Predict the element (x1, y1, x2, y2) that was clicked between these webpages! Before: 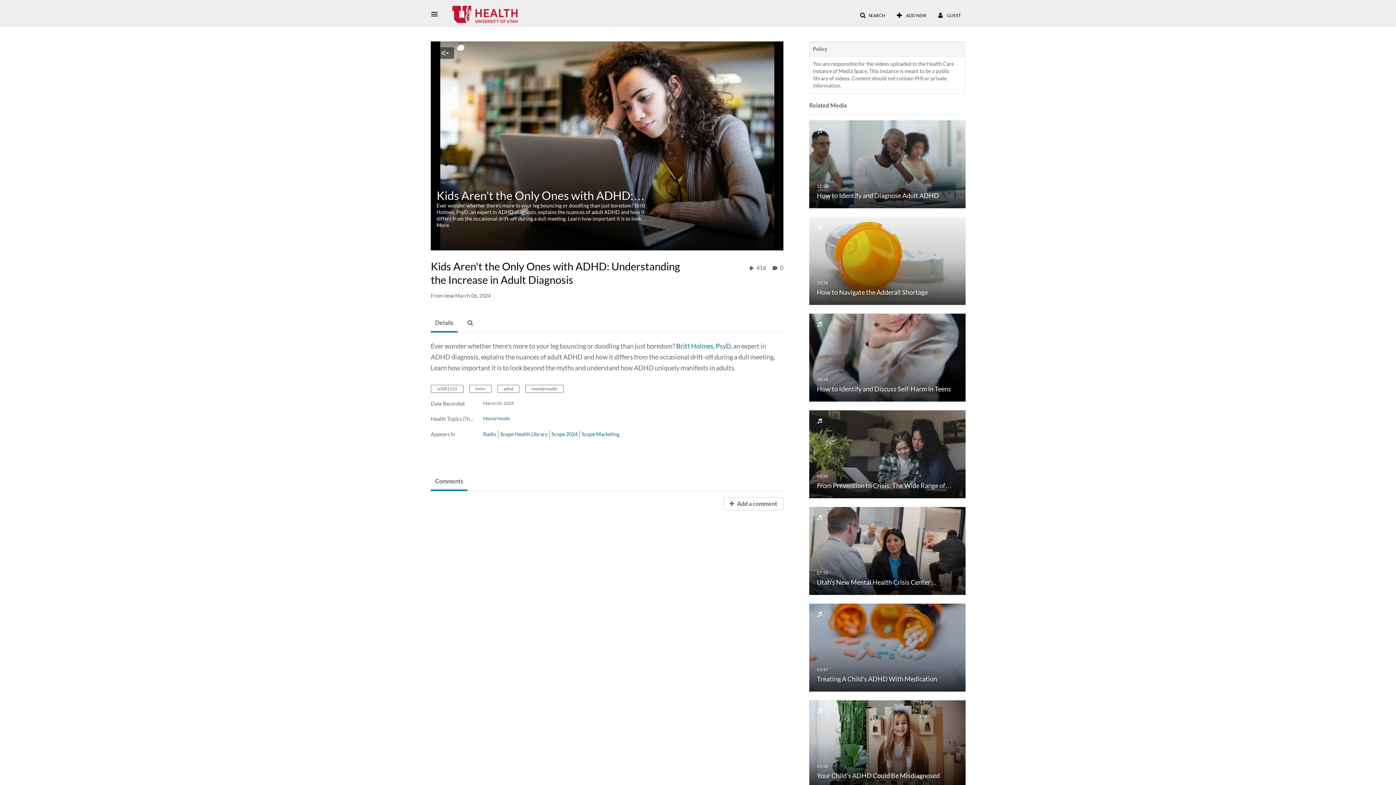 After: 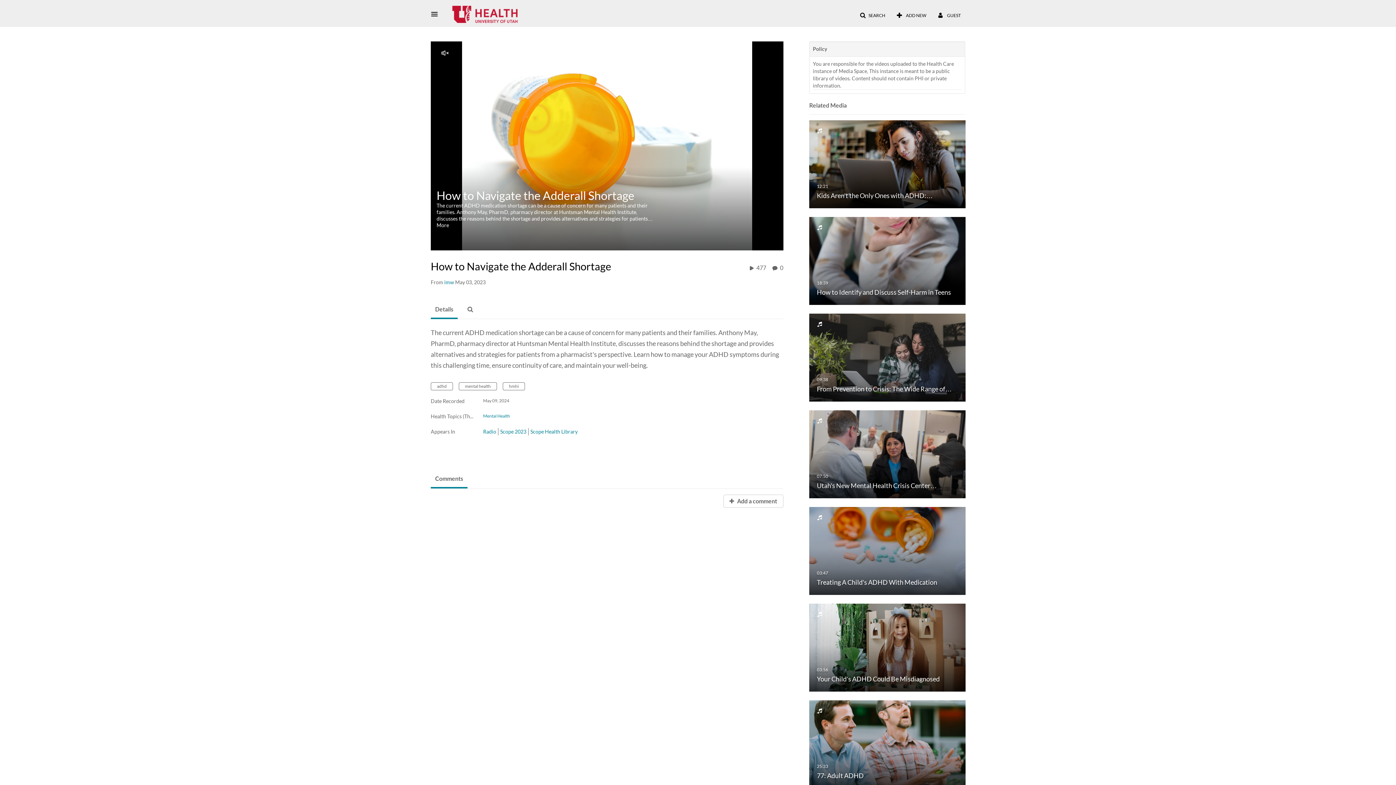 Action: bbox: (809, 257, 965, 263) label: How to Navigate the Adderall Shortage
13:34

How to Navigate the Adderall Shortage